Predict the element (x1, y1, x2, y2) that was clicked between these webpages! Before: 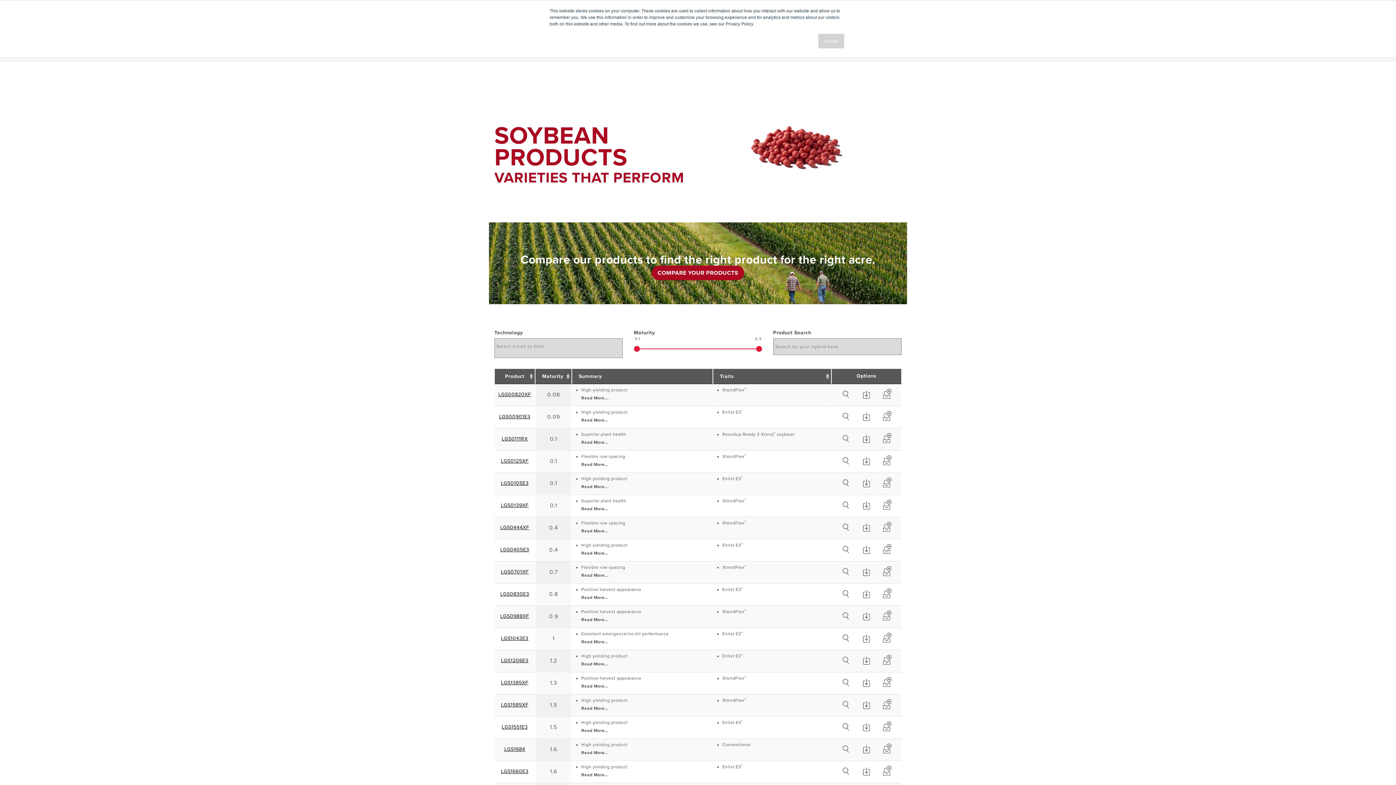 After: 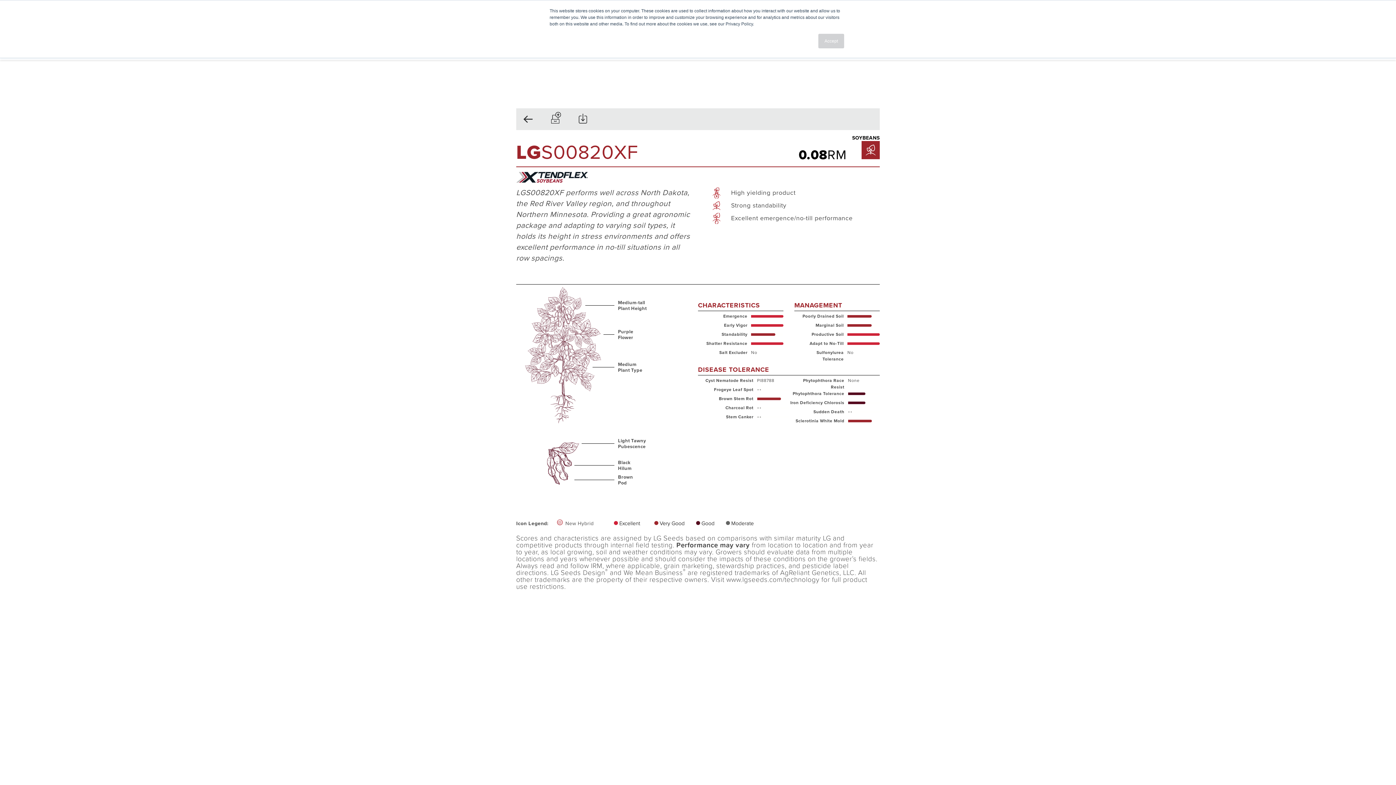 Action: bbox: (835, 390, 856, 400)